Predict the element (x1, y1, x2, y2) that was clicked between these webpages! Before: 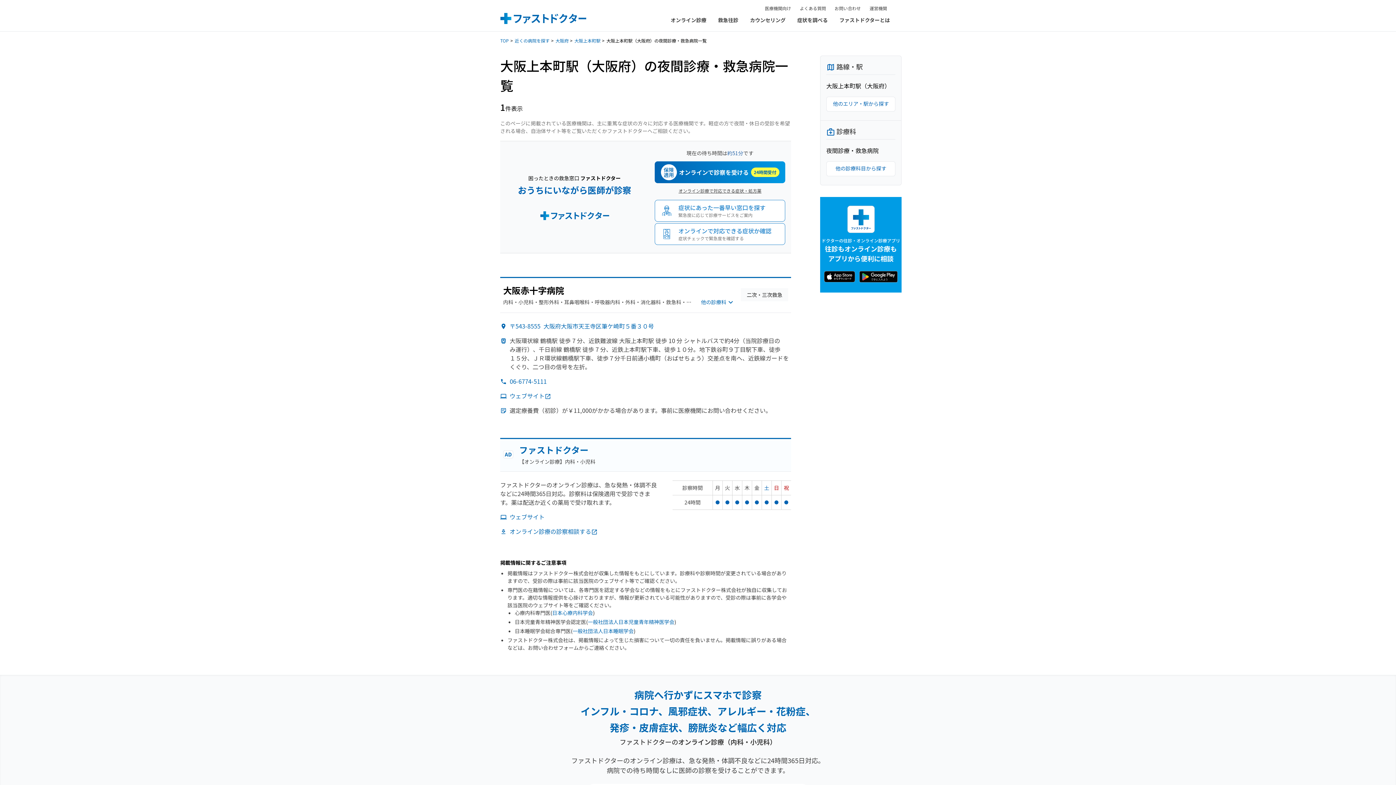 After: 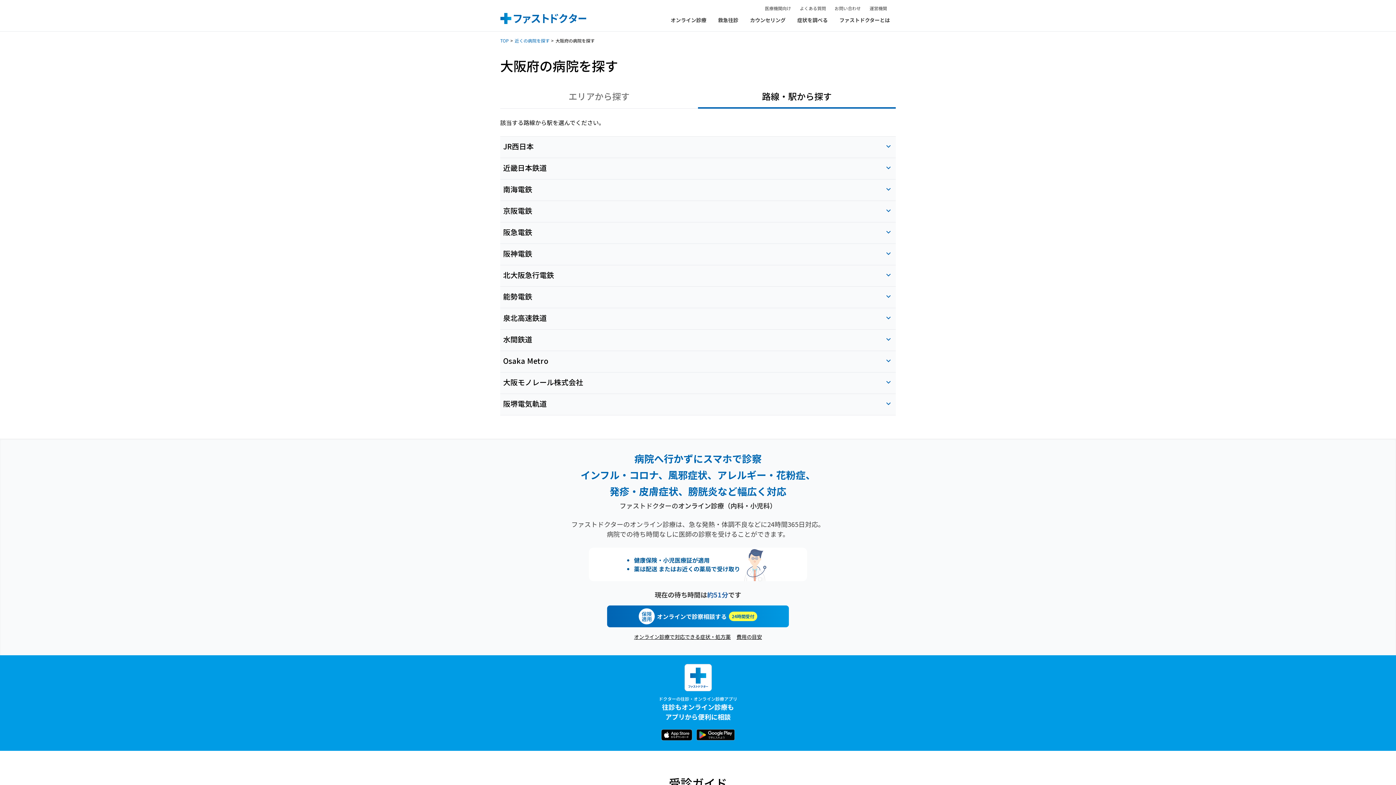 Action: bbox: (555, 37, 568, 43) label: 大阪府